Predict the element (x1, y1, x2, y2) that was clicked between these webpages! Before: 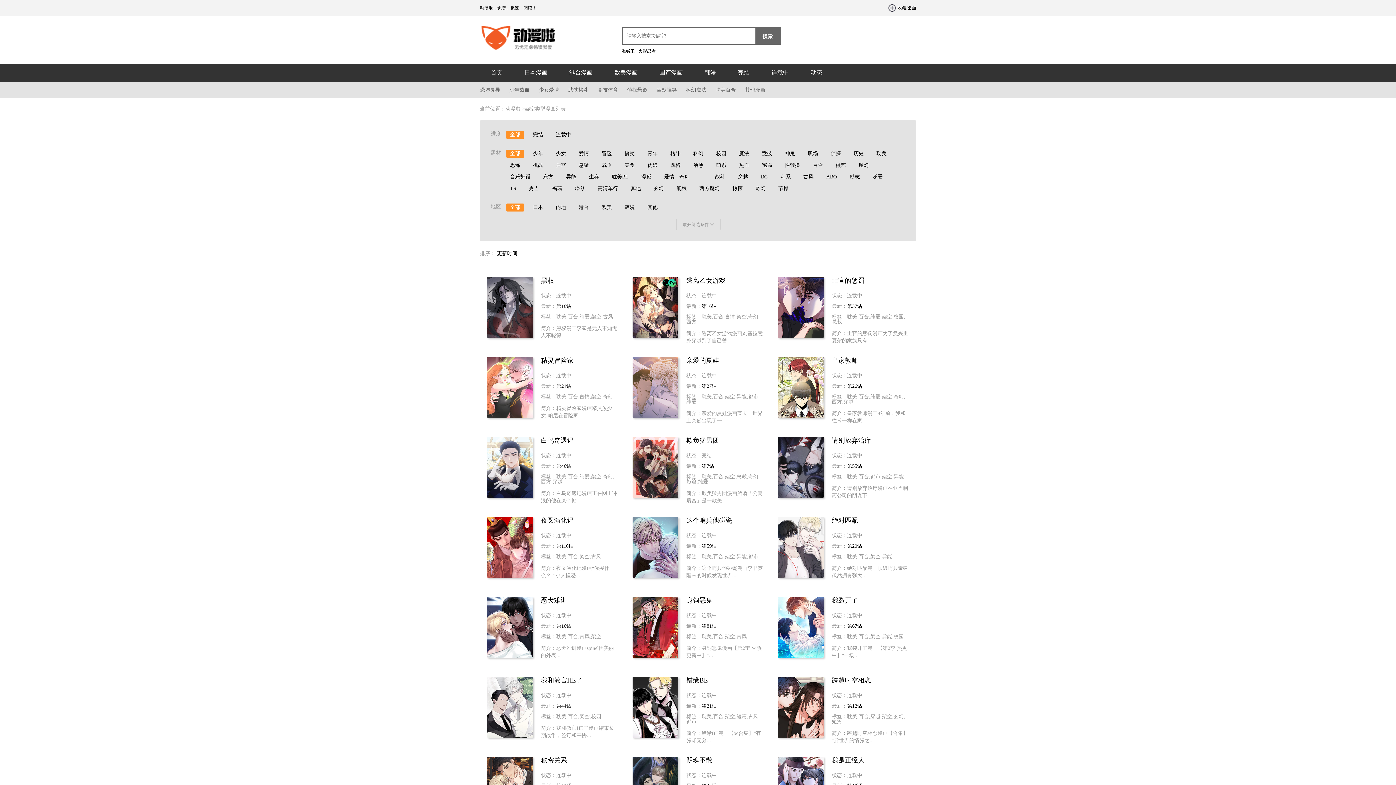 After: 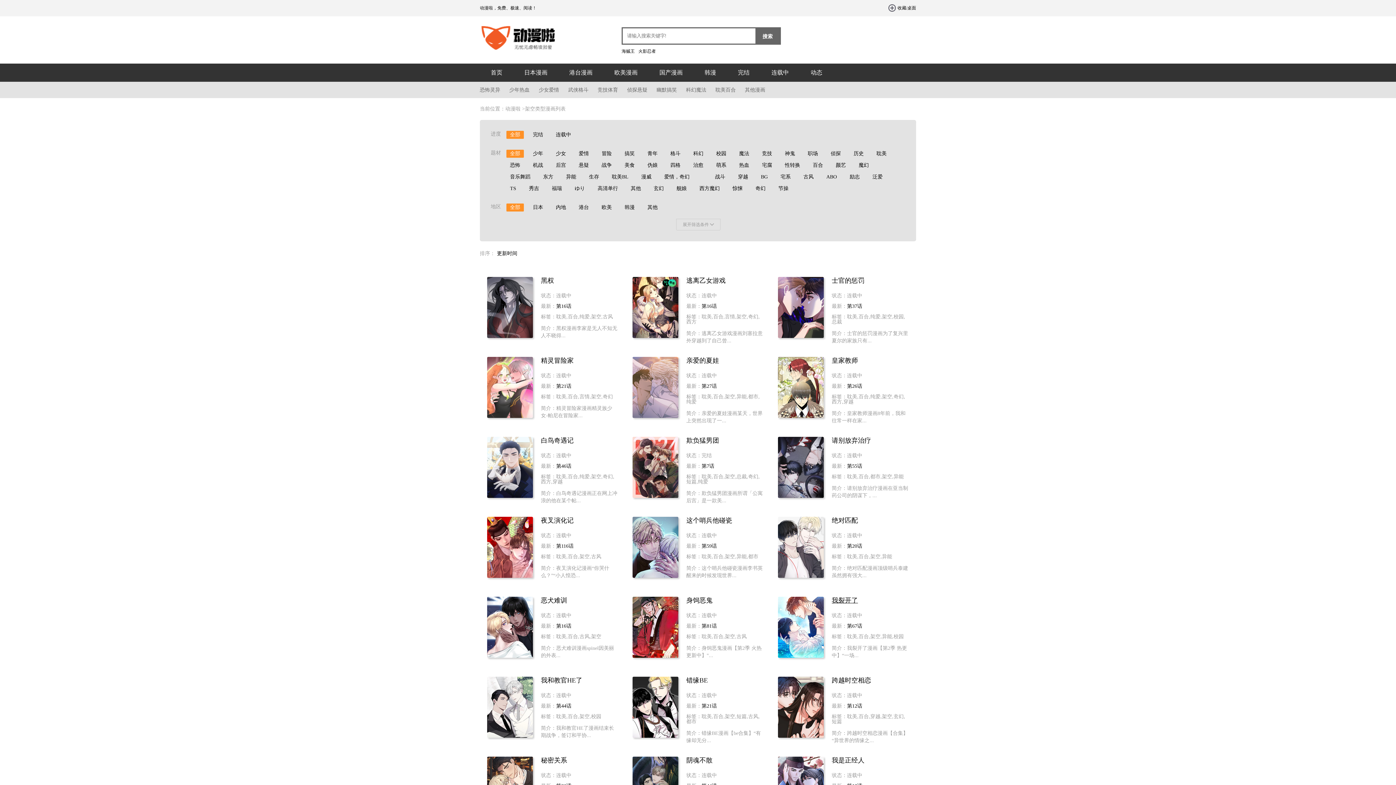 Action: bbox: (832, 597, 858, 604) label: 我裂开了